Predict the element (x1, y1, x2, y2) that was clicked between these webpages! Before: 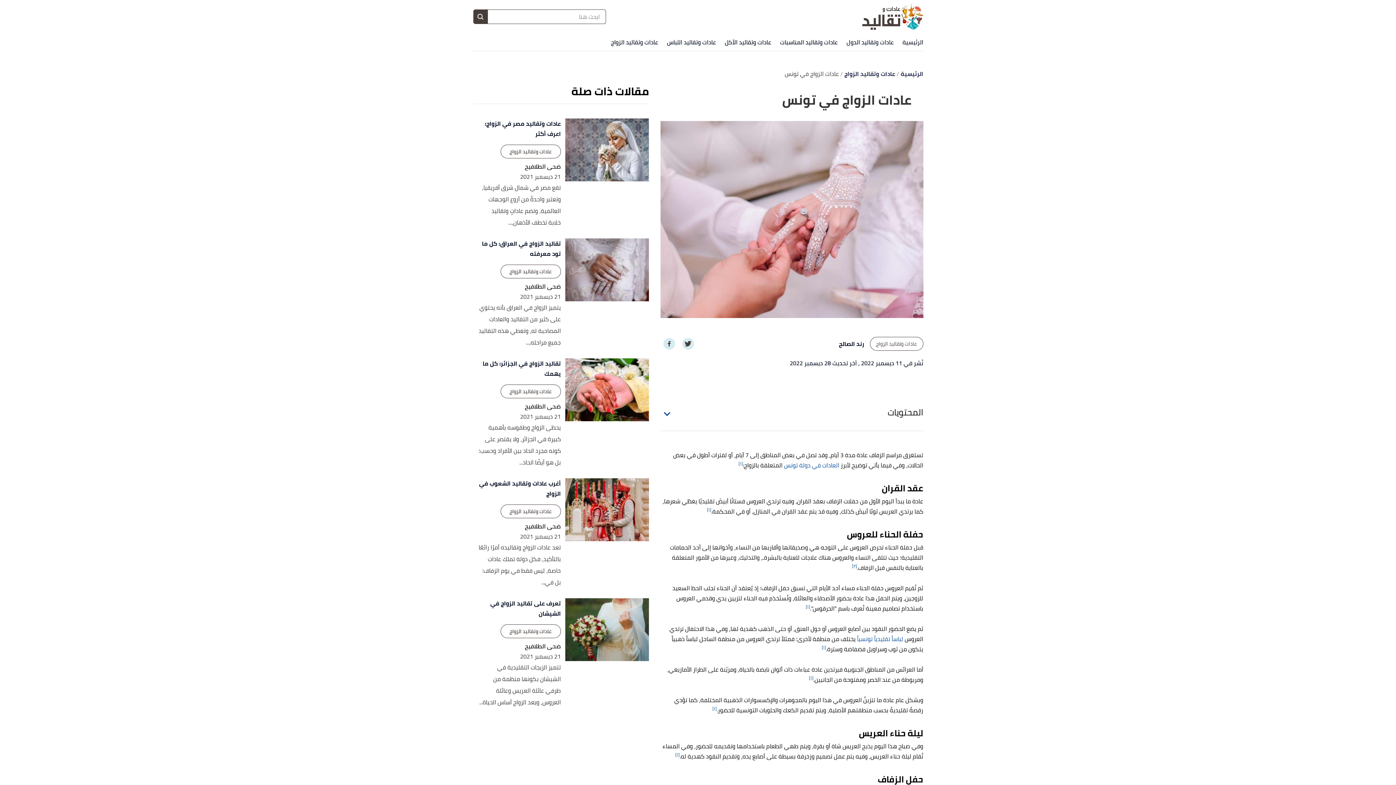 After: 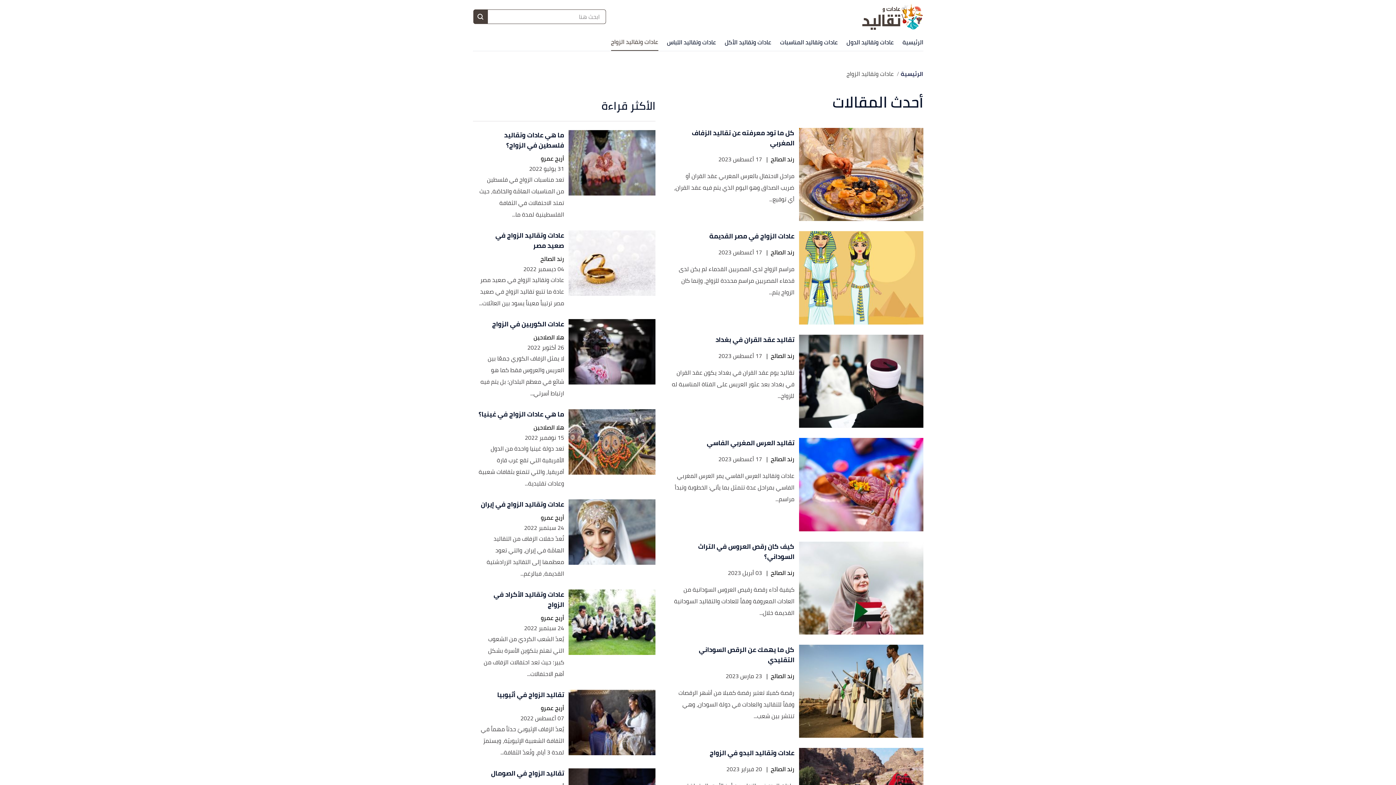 Action: label: عادات وتقاليد الزواج bbox: (500, 624, 560, 638)